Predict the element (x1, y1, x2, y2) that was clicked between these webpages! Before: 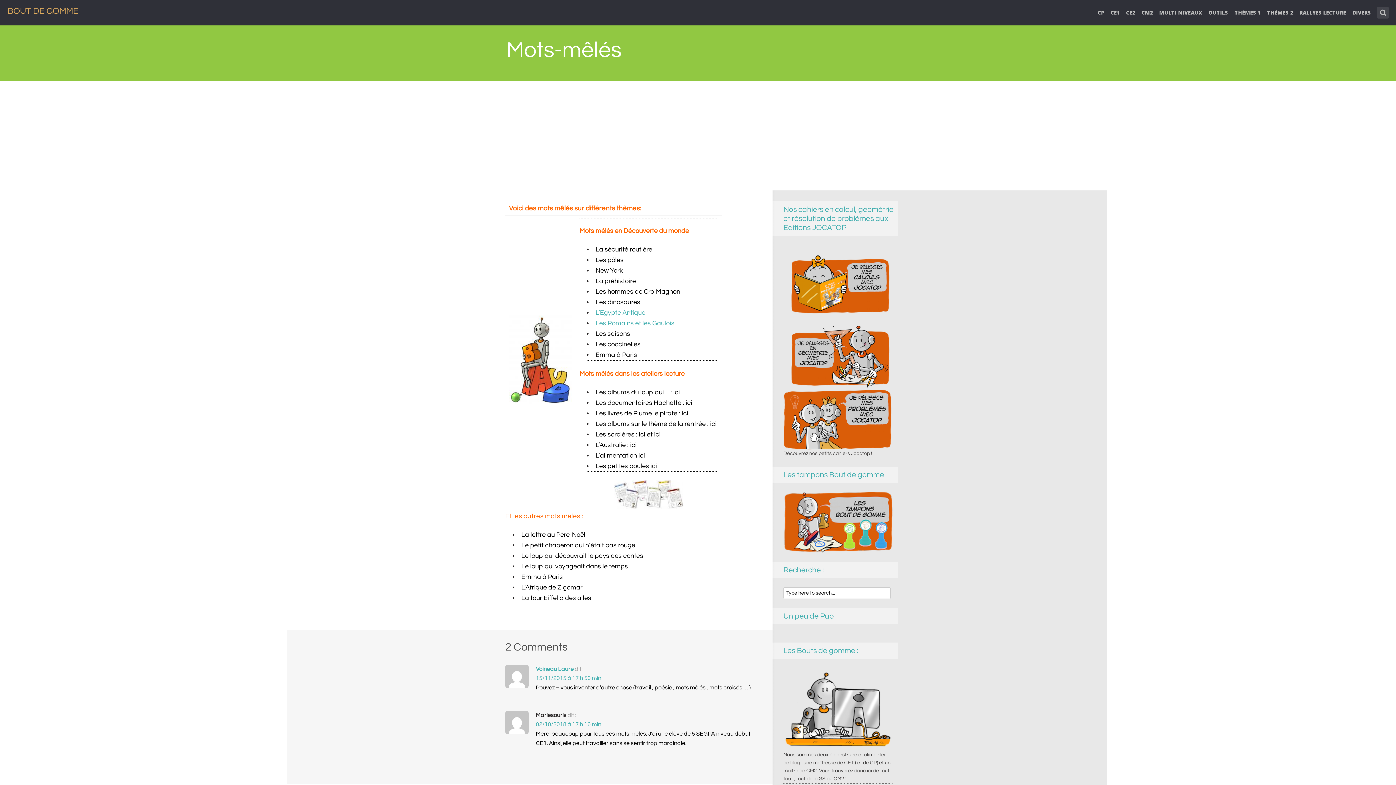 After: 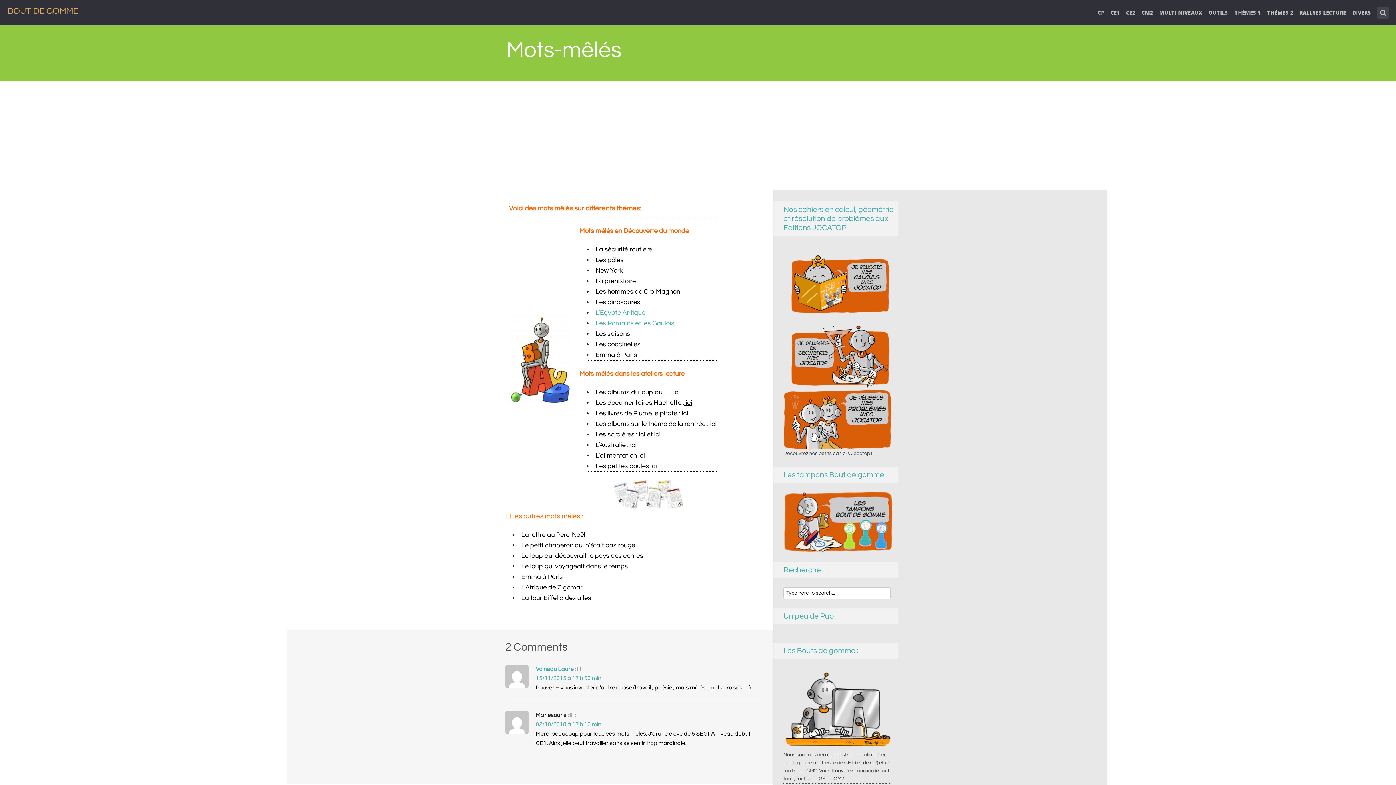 Action: bbox: (684, 399, 692, 406) label:  ici